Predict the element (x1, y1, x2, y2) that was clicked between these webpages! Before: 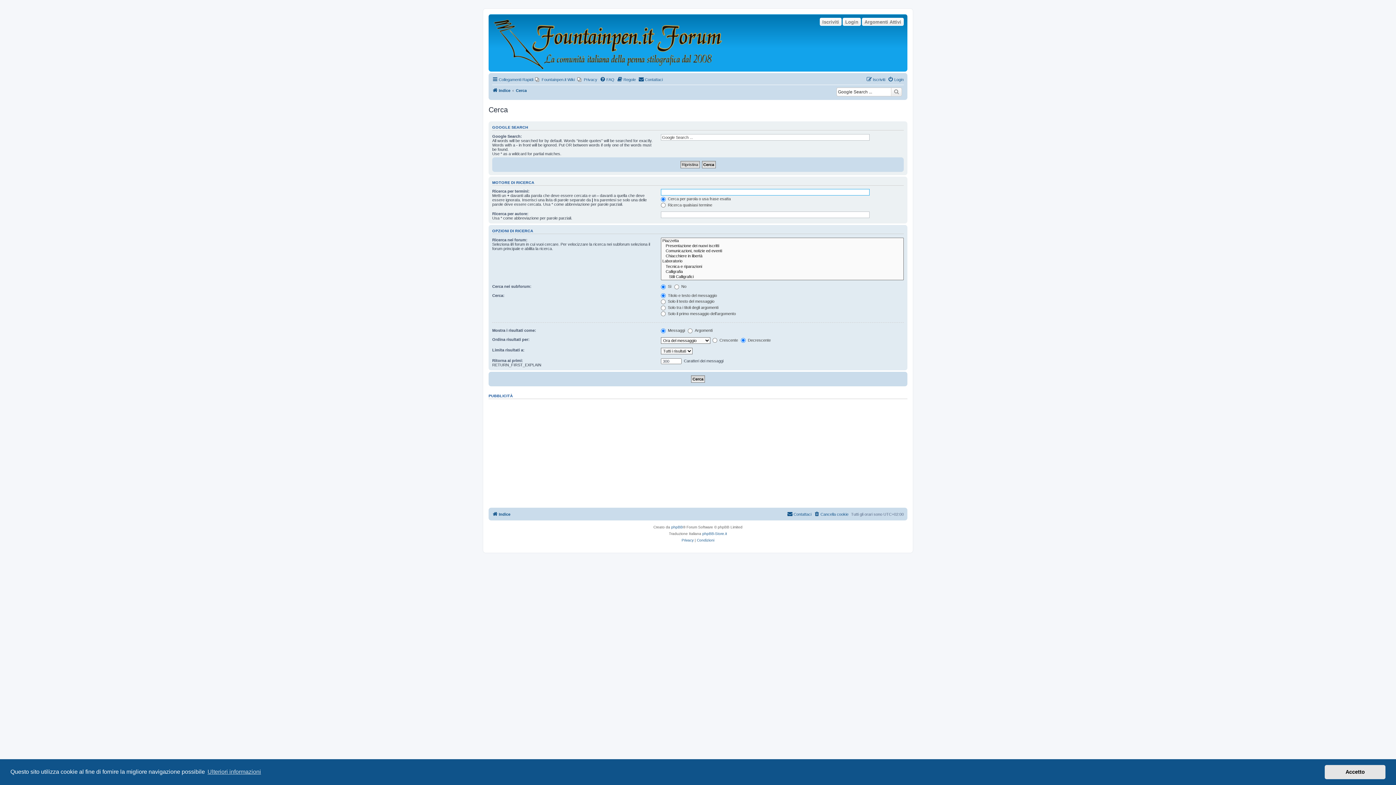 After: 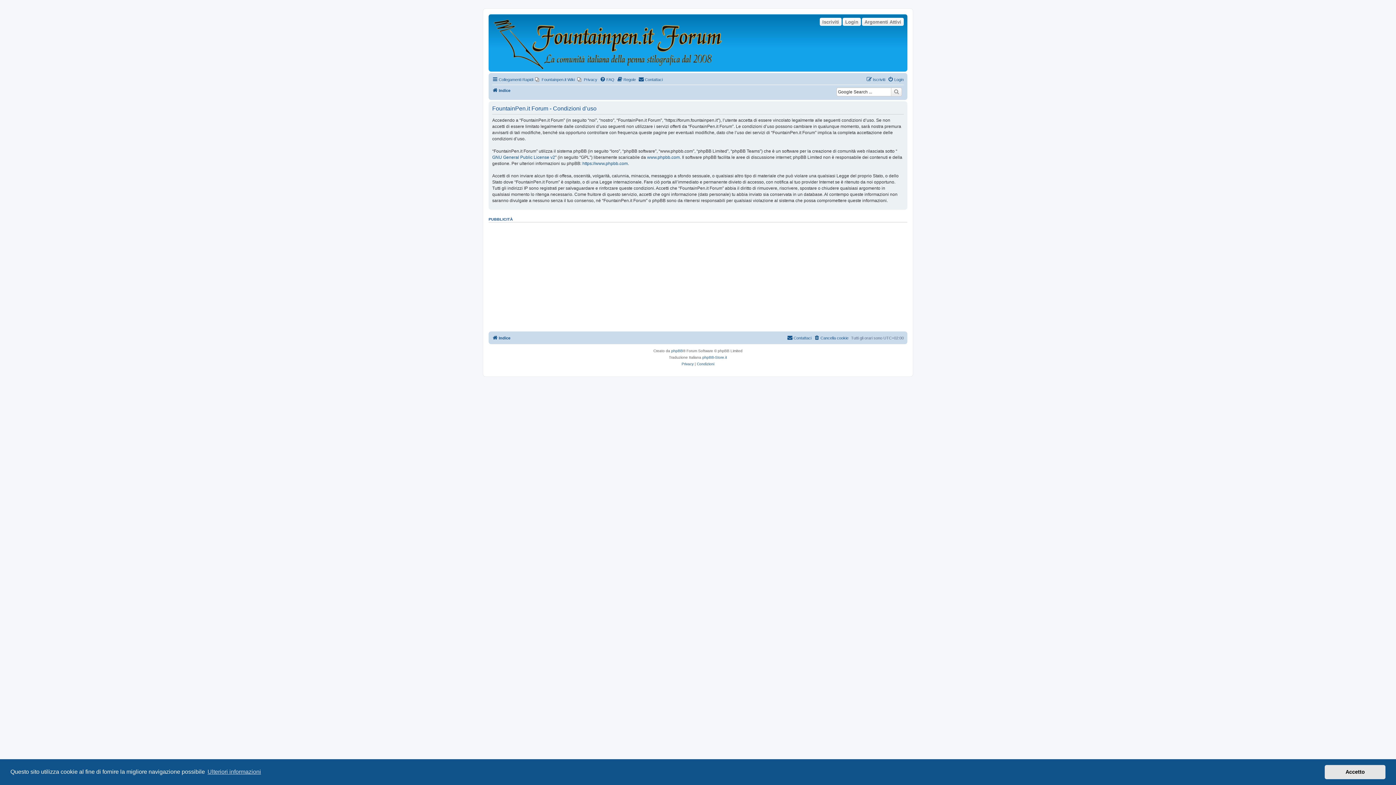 Action: bbox: (697, 537, 714, 544) label: Condizioni